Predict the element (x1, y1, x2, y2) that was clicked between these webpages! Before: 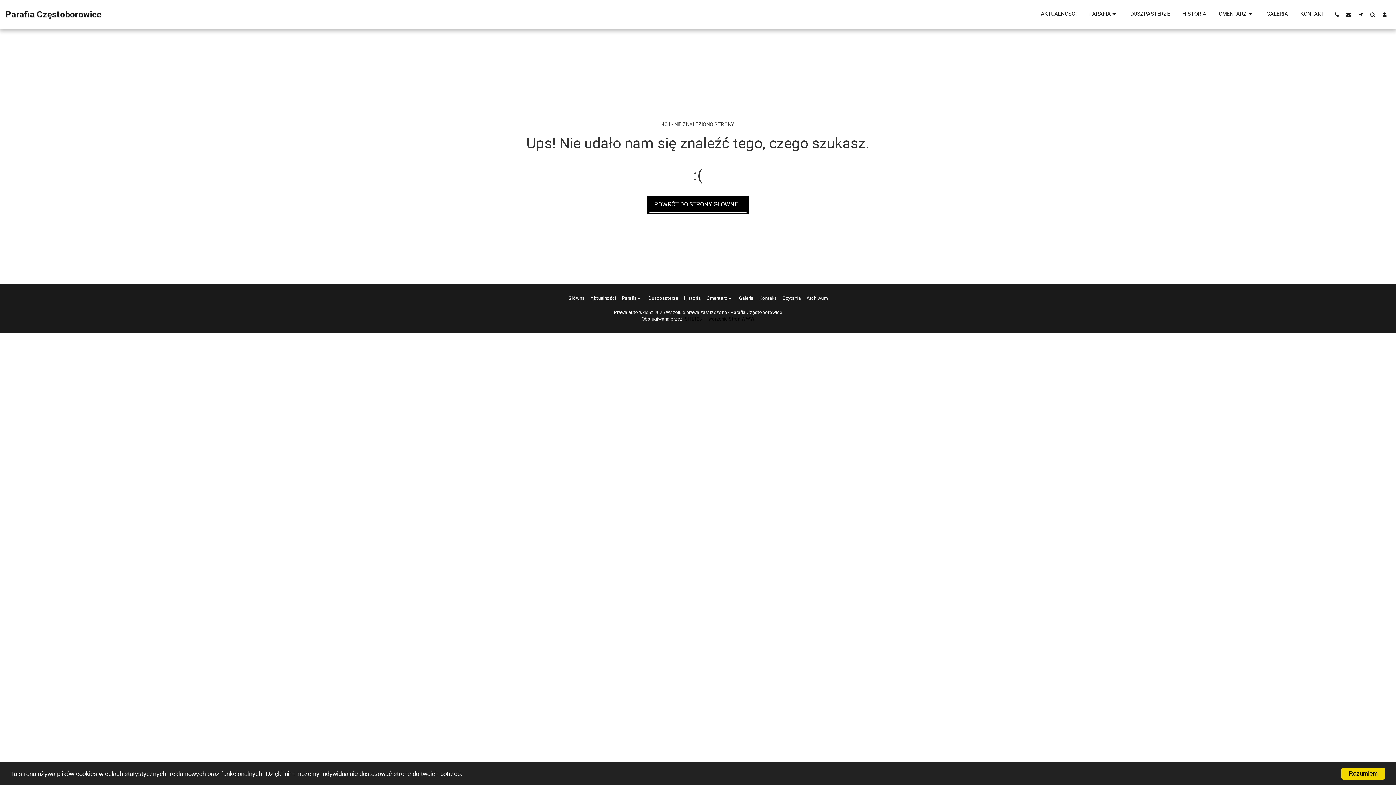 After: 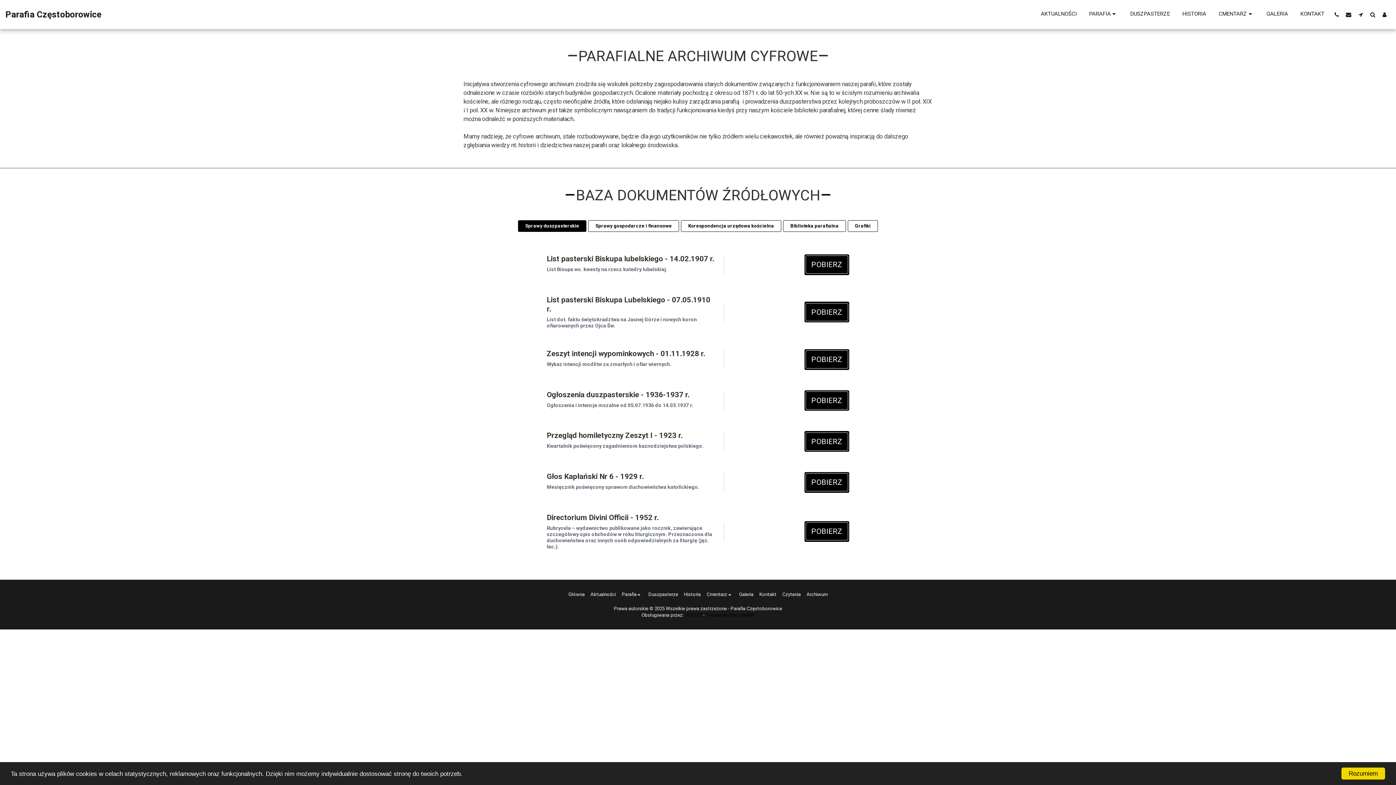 Action: bbox: (806, 294, 827, 302) label: Archiwum